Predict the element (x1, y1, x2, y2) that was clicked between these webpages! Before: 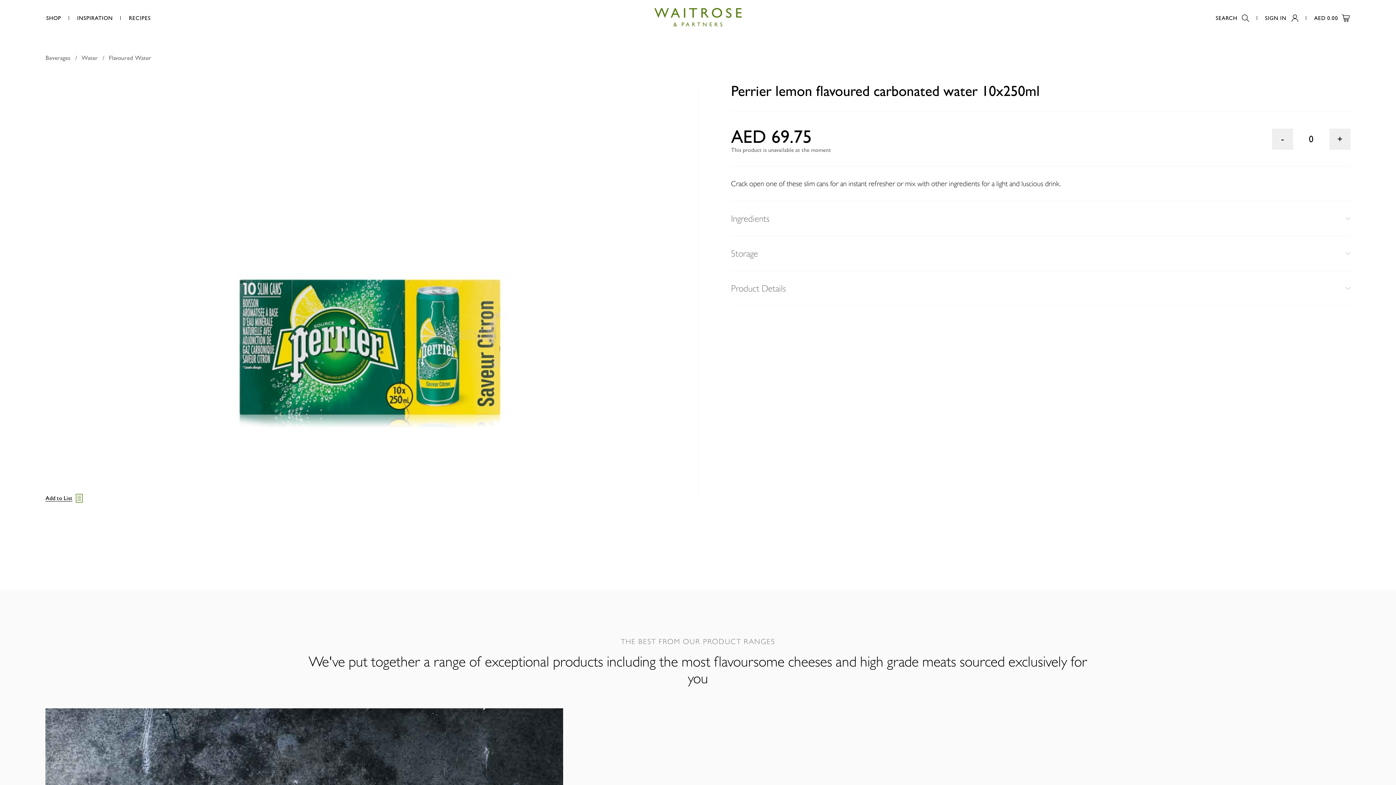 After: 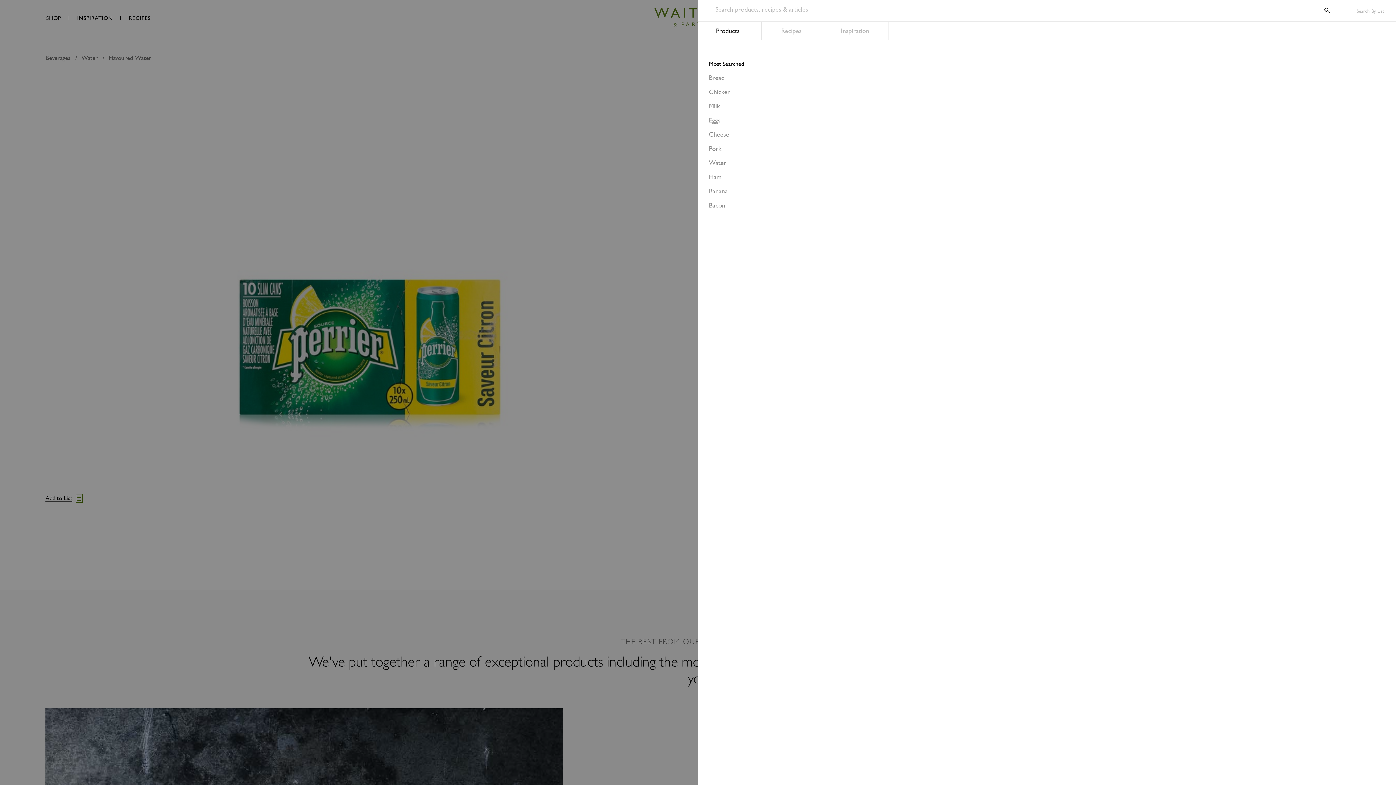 Action: label: SEARCH bbox: (1208, 14, 1257, 21)